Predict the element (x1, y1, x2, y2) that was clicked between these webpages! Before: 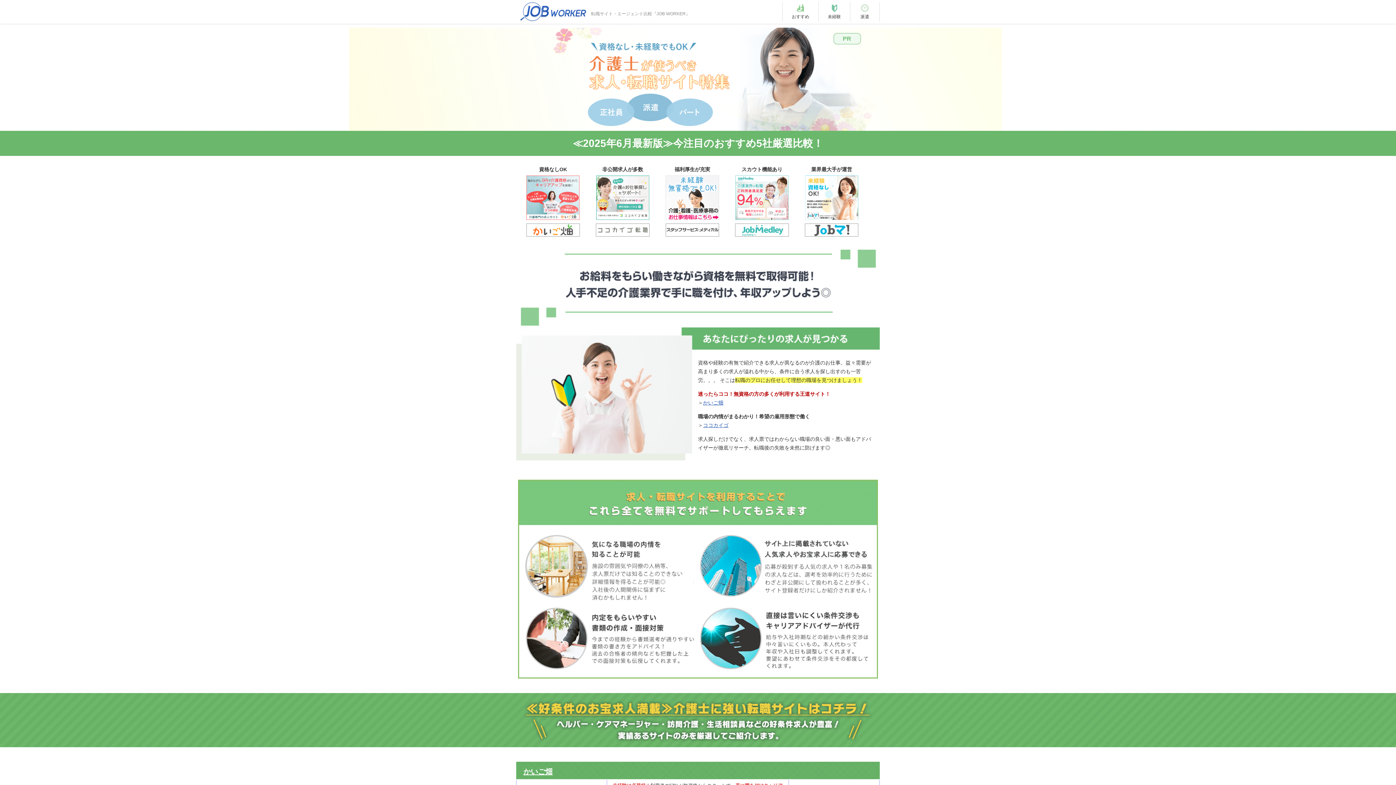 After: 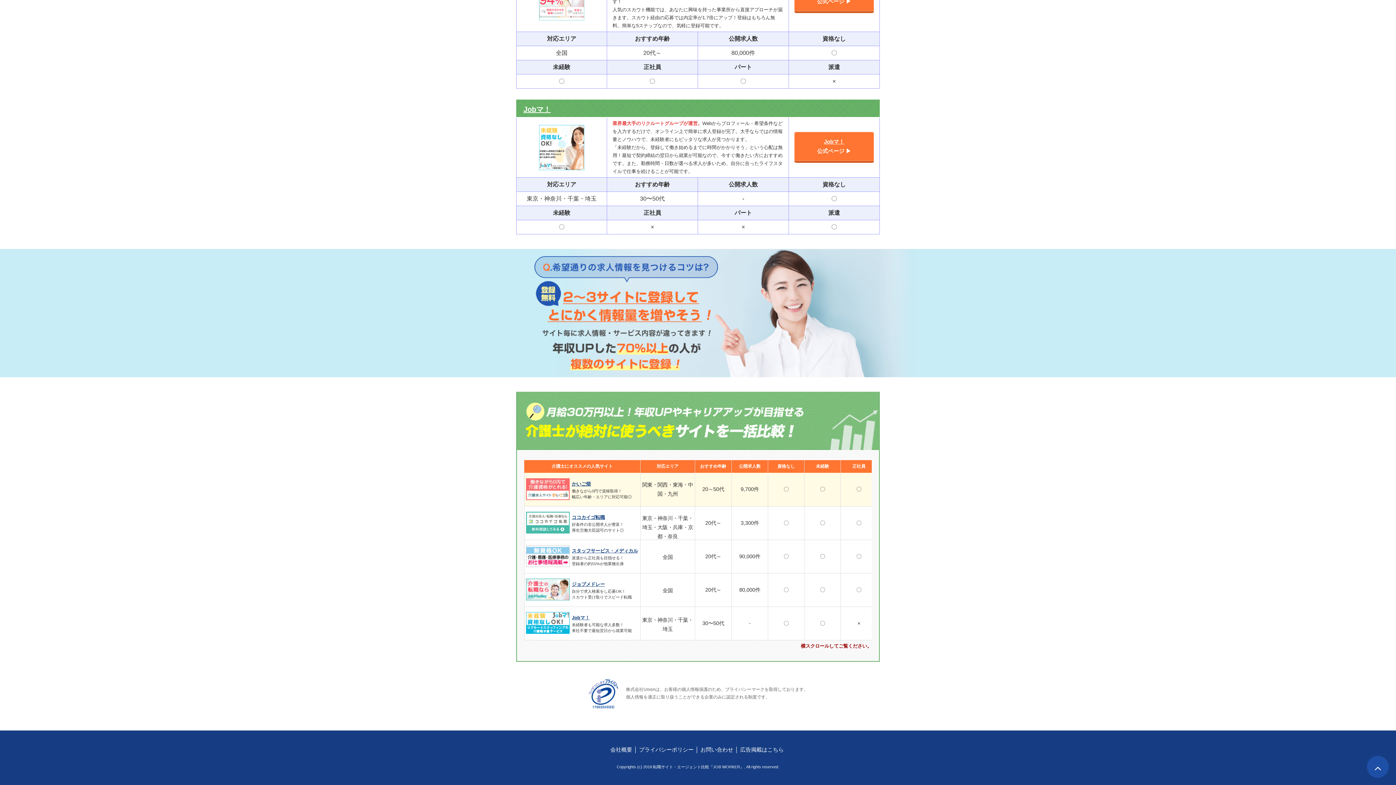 Action: bbox: (805, 175, 858, 219)